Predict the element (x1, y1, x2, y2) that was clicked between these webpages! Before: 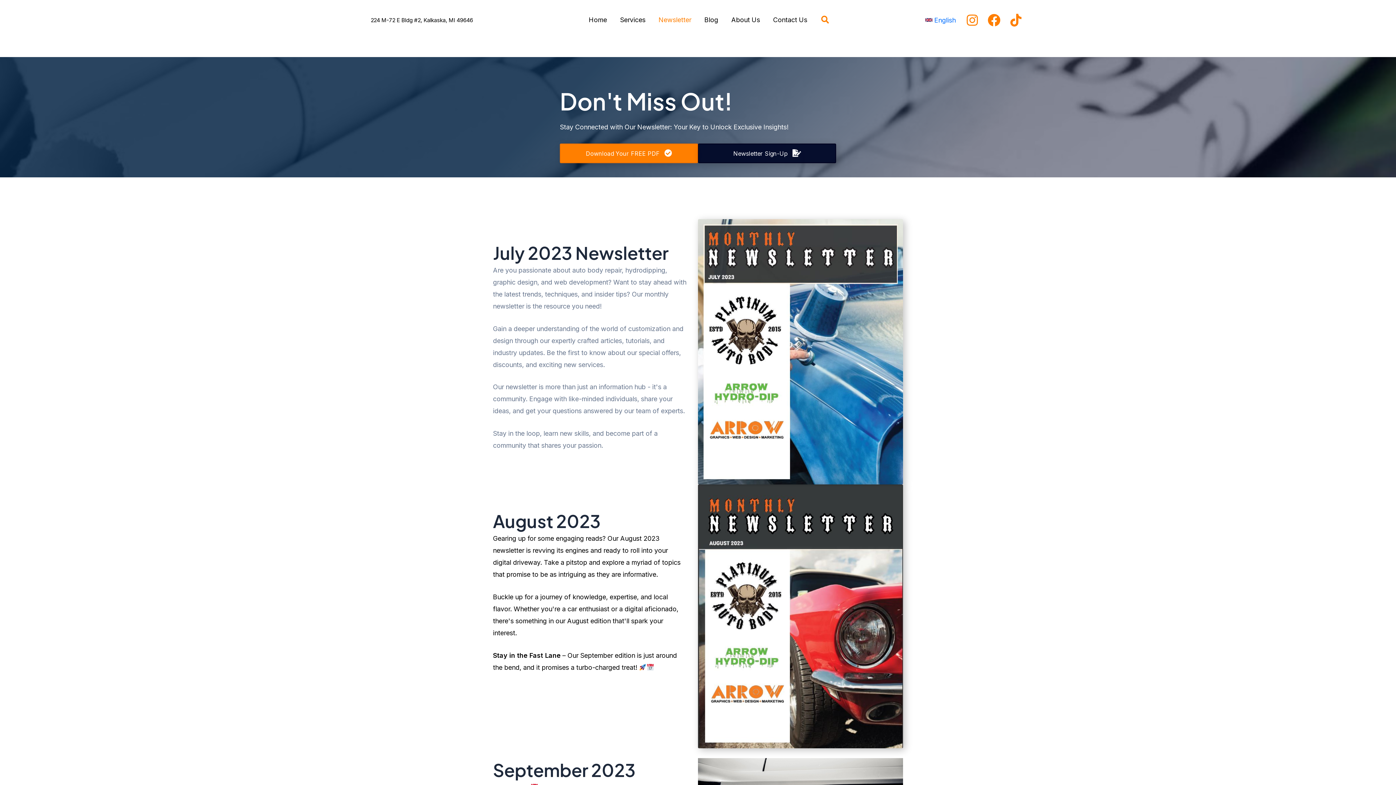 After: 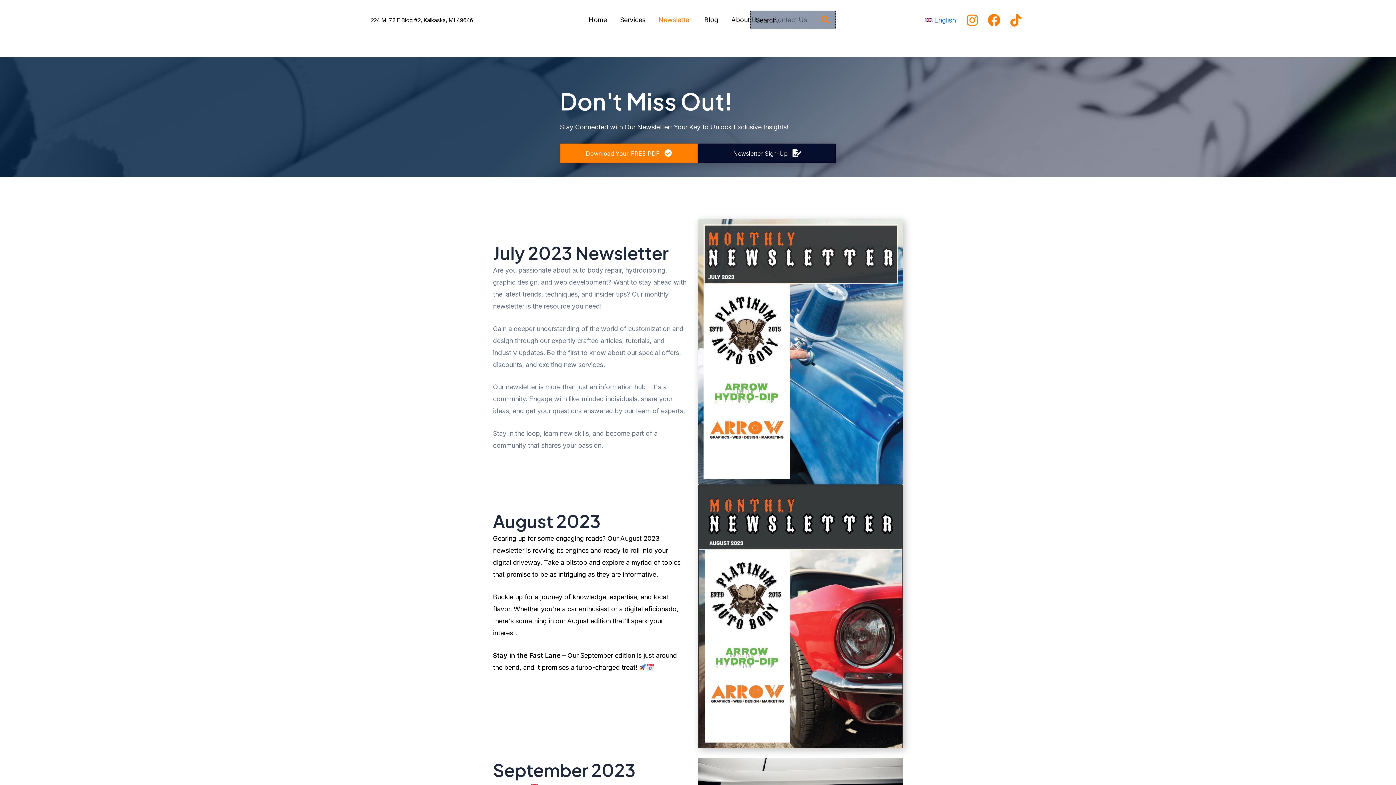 Action: label: Search button bbox: (821, 14, 829, 26)